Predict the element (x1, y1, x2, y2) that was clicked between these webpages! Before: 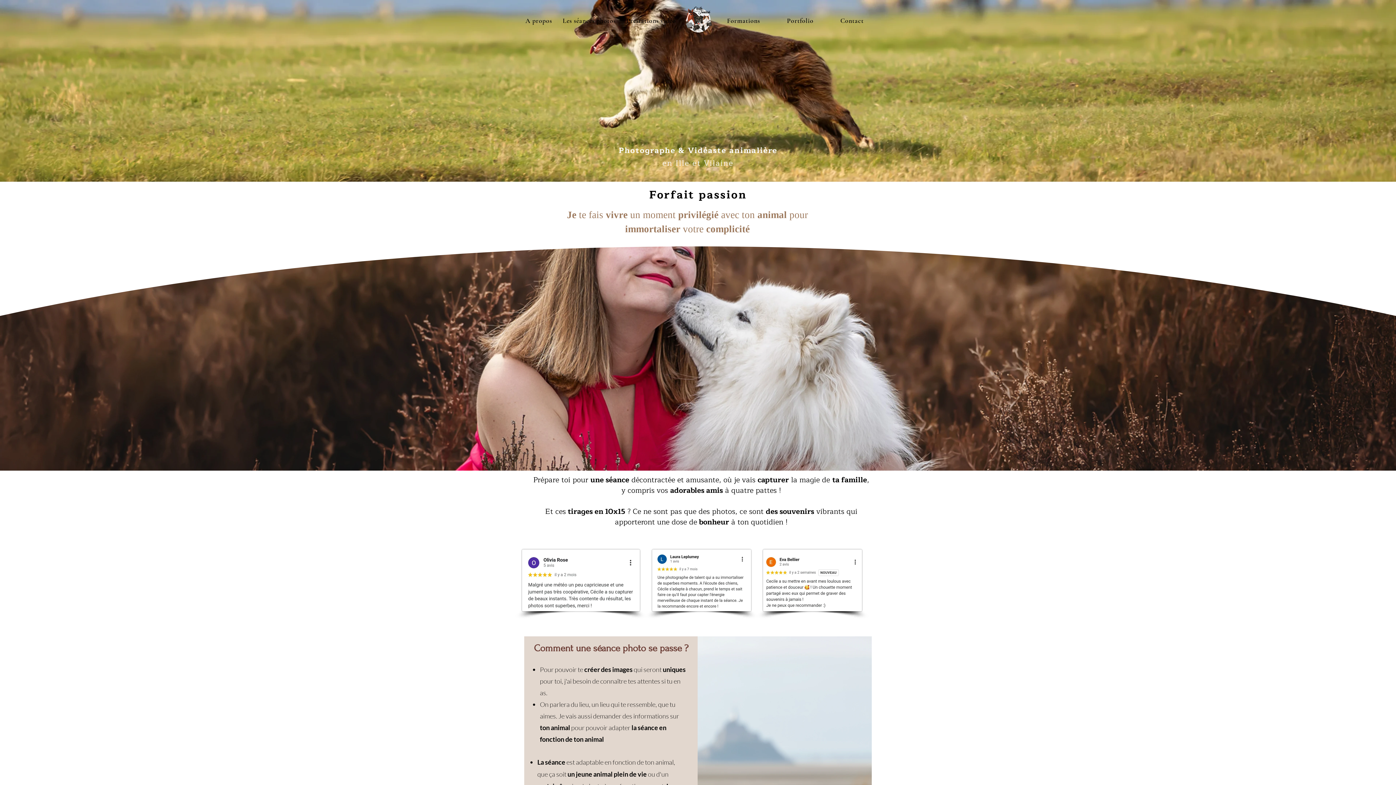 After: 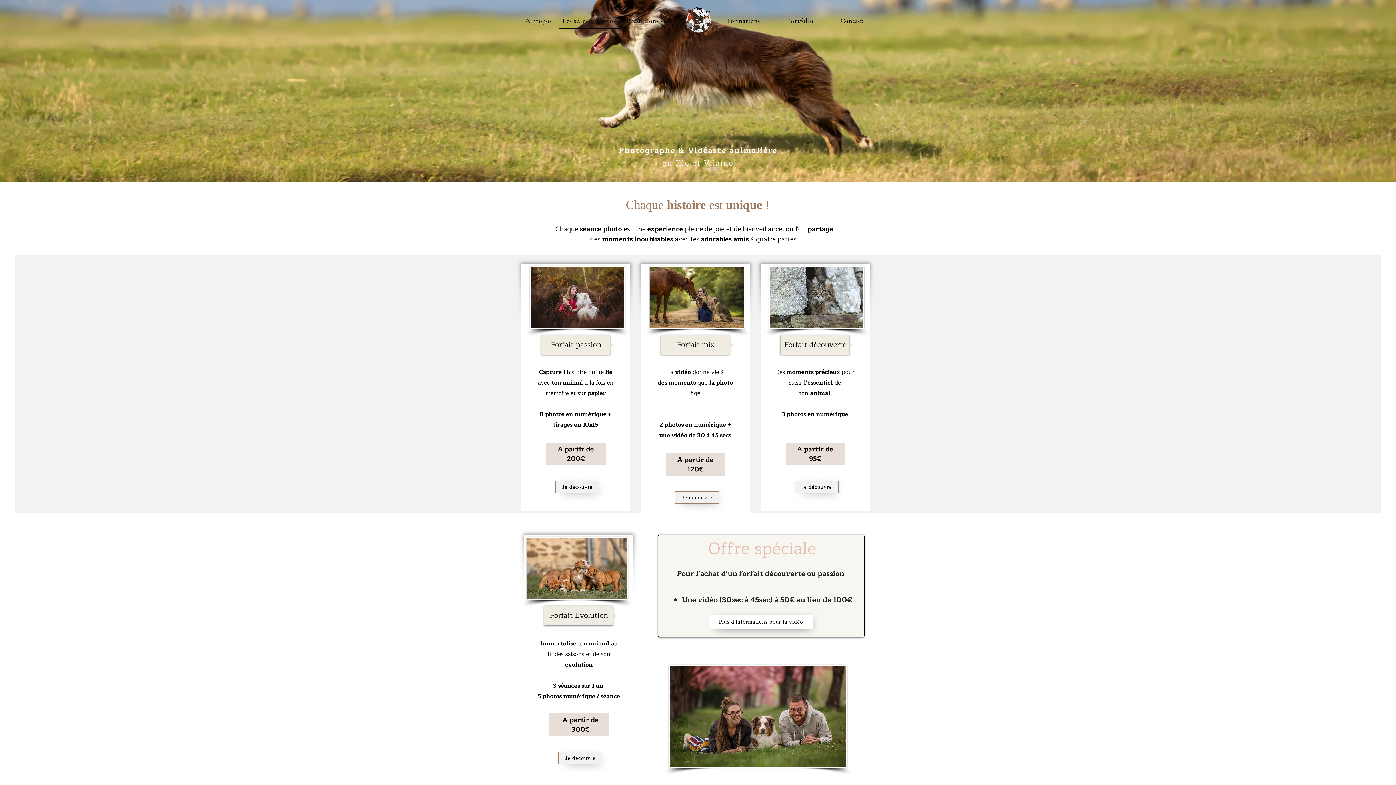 Action: bbox: (559, 12, 619, 28) label: Les séances photos